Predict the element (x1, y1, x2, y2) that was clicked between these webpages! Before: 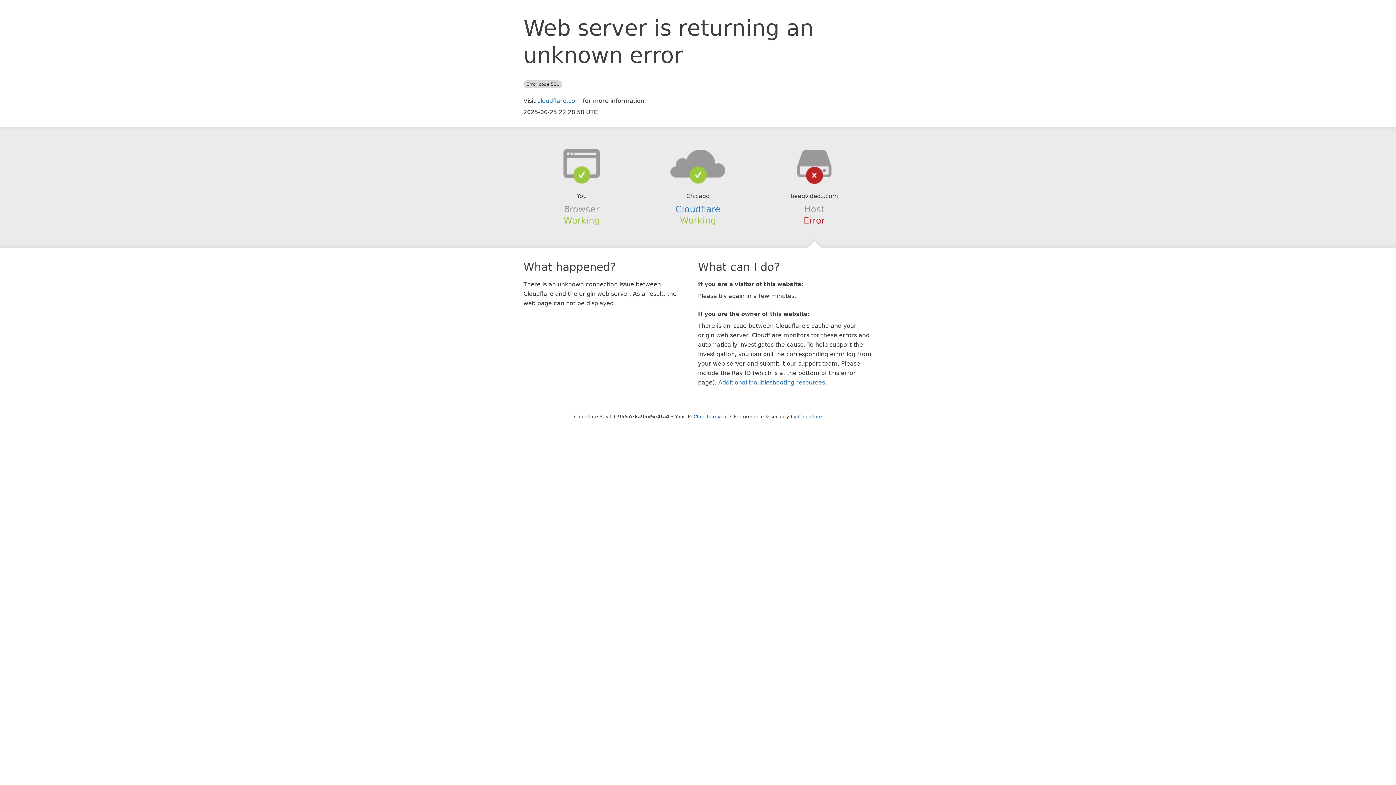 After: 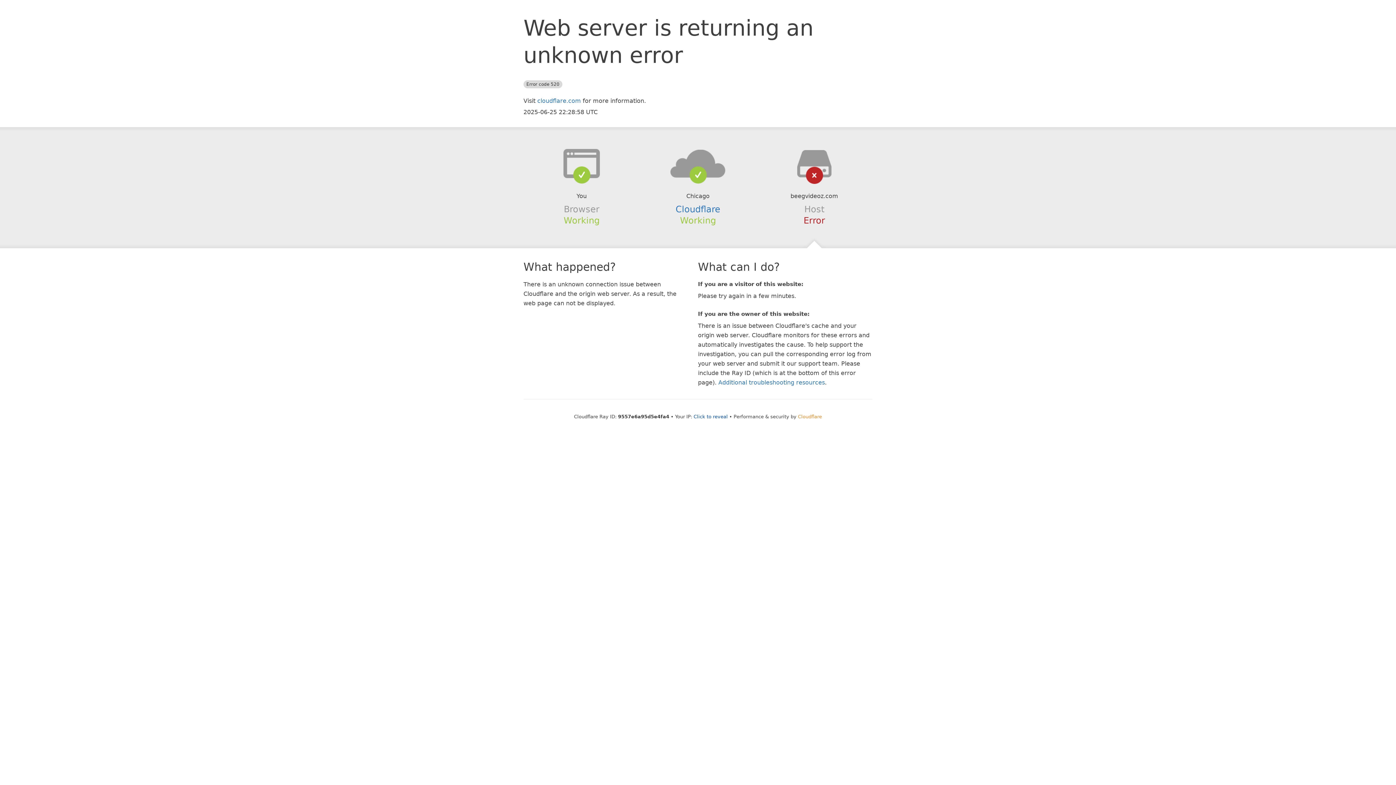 Action: label: Cloudflare bbox: (798, 414, 822, 419)